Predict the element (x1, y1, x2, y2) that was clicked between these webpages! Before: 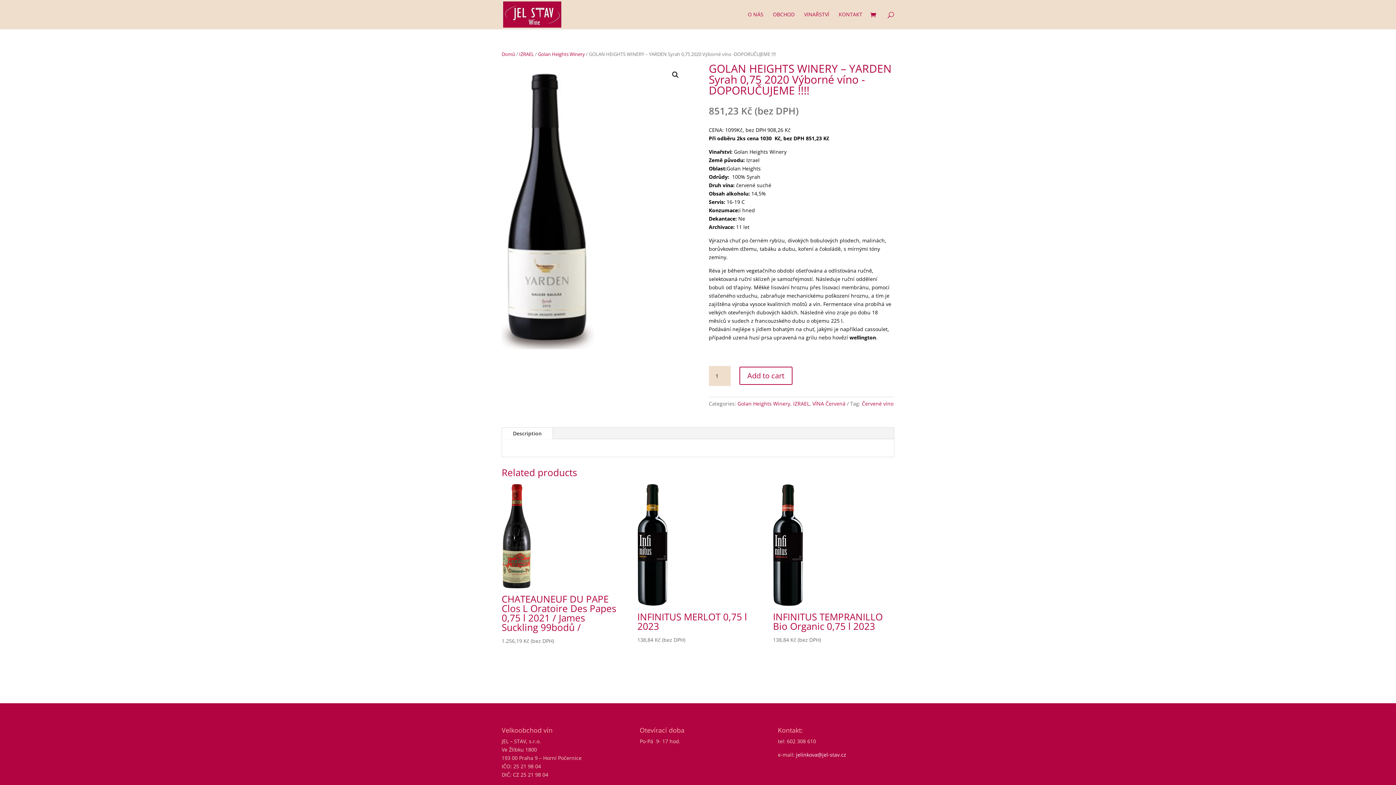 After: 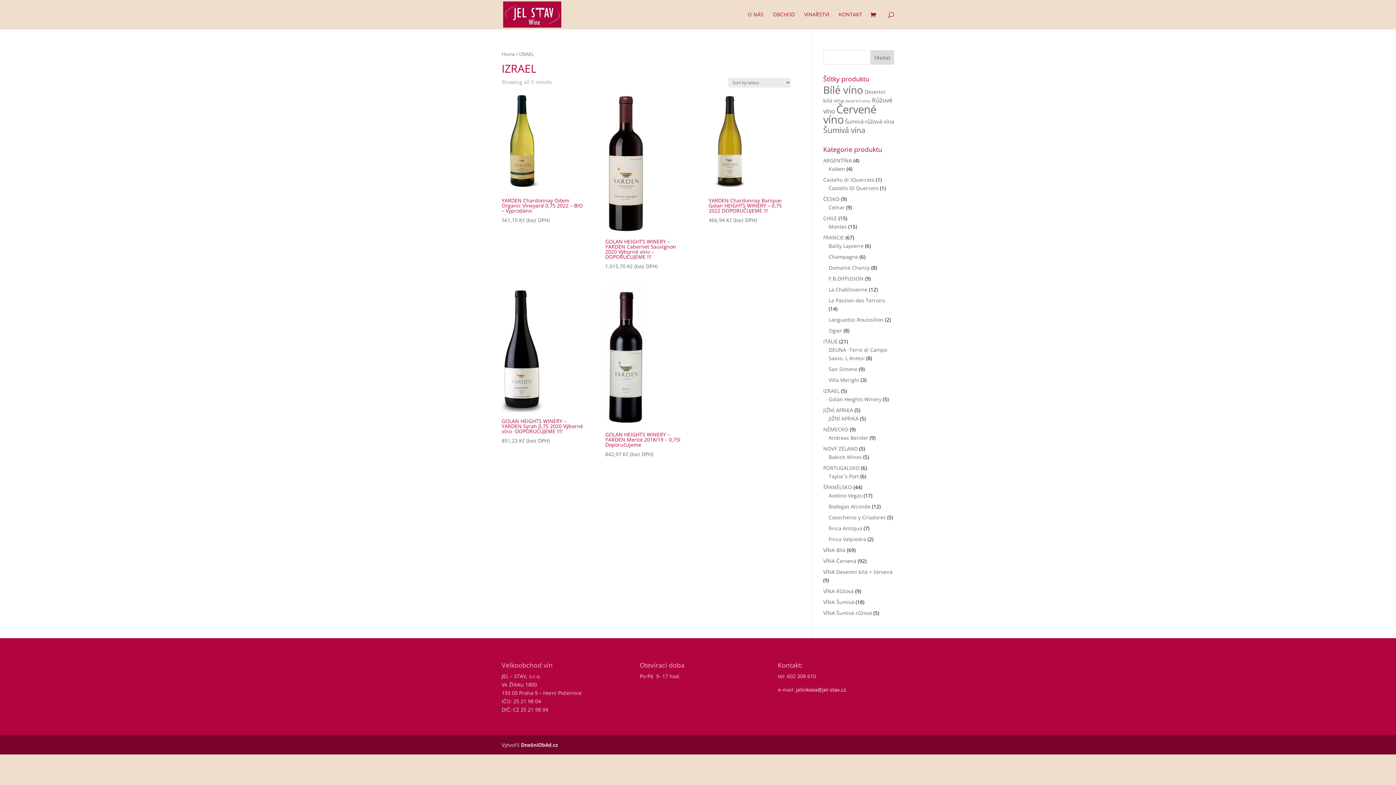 Action: label: IZRAEL bbox: (793, 400, 809, 407)